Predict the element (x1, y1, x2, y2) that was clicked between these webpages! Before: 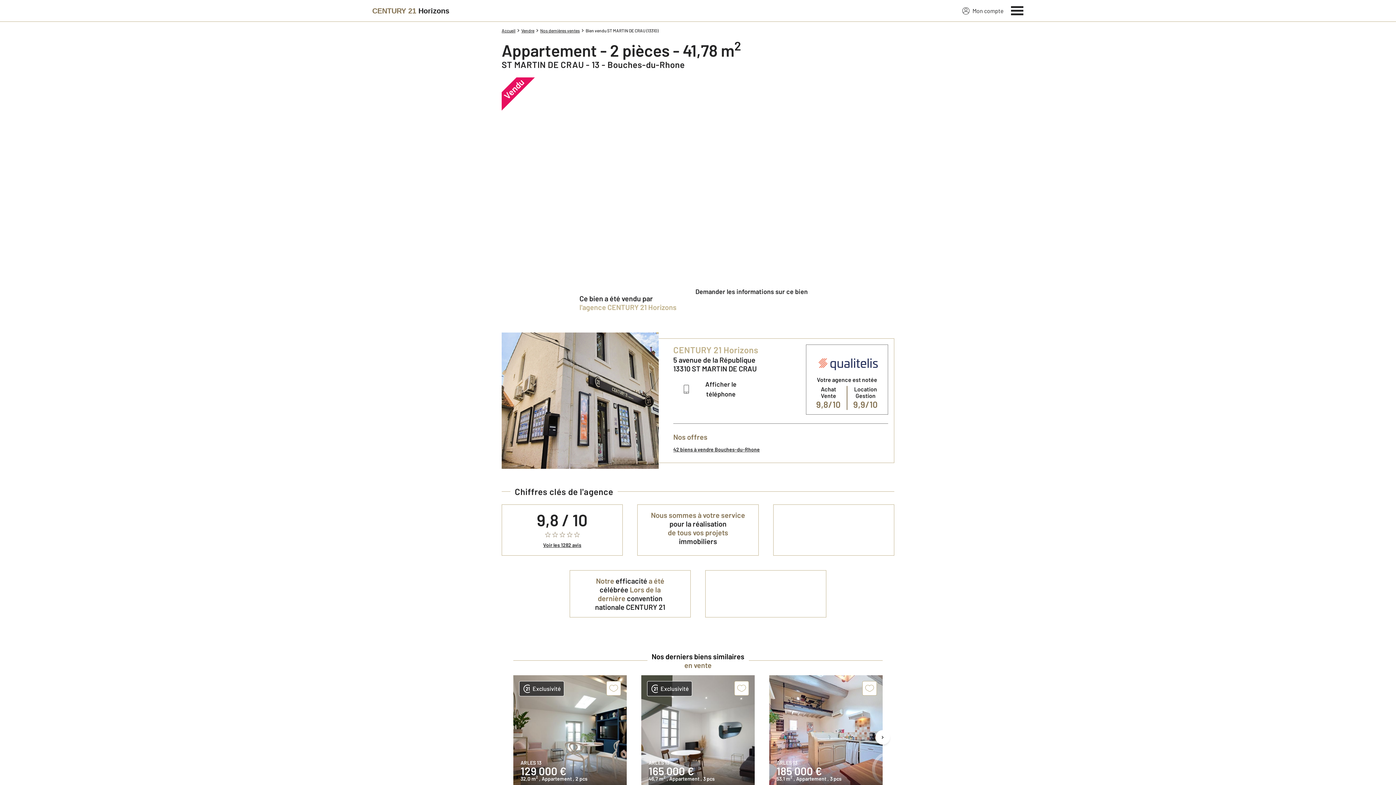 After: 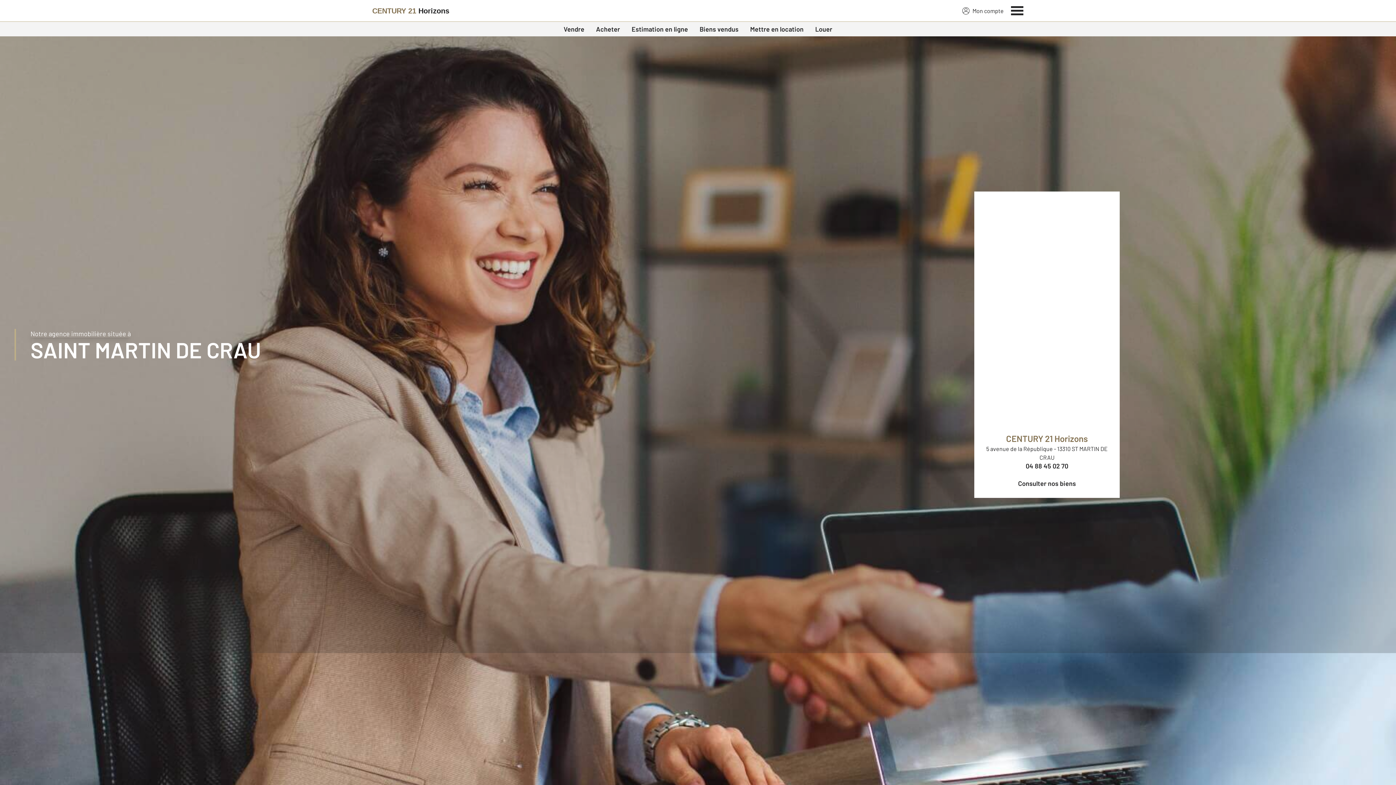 Action: bbox: (501, 27, 515, 33) label: Accueil